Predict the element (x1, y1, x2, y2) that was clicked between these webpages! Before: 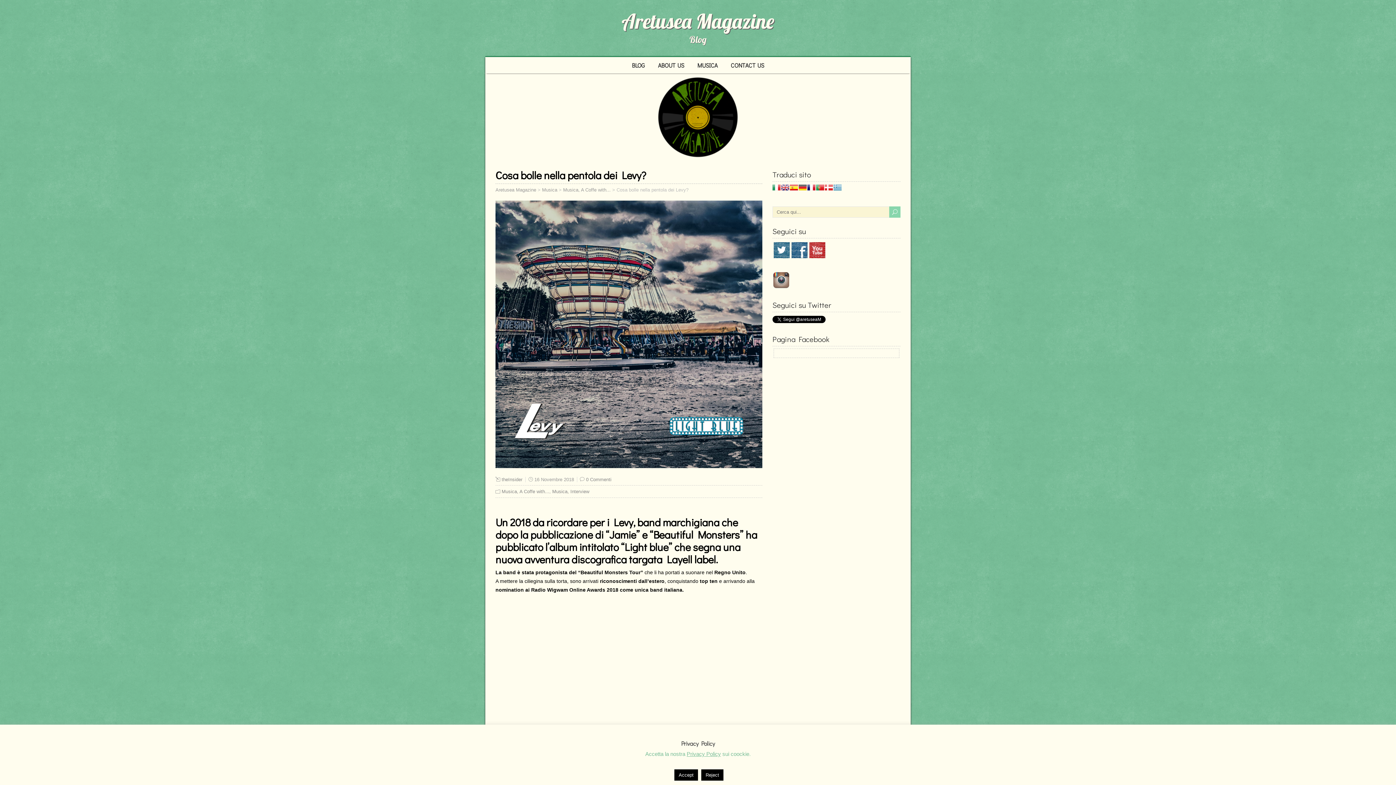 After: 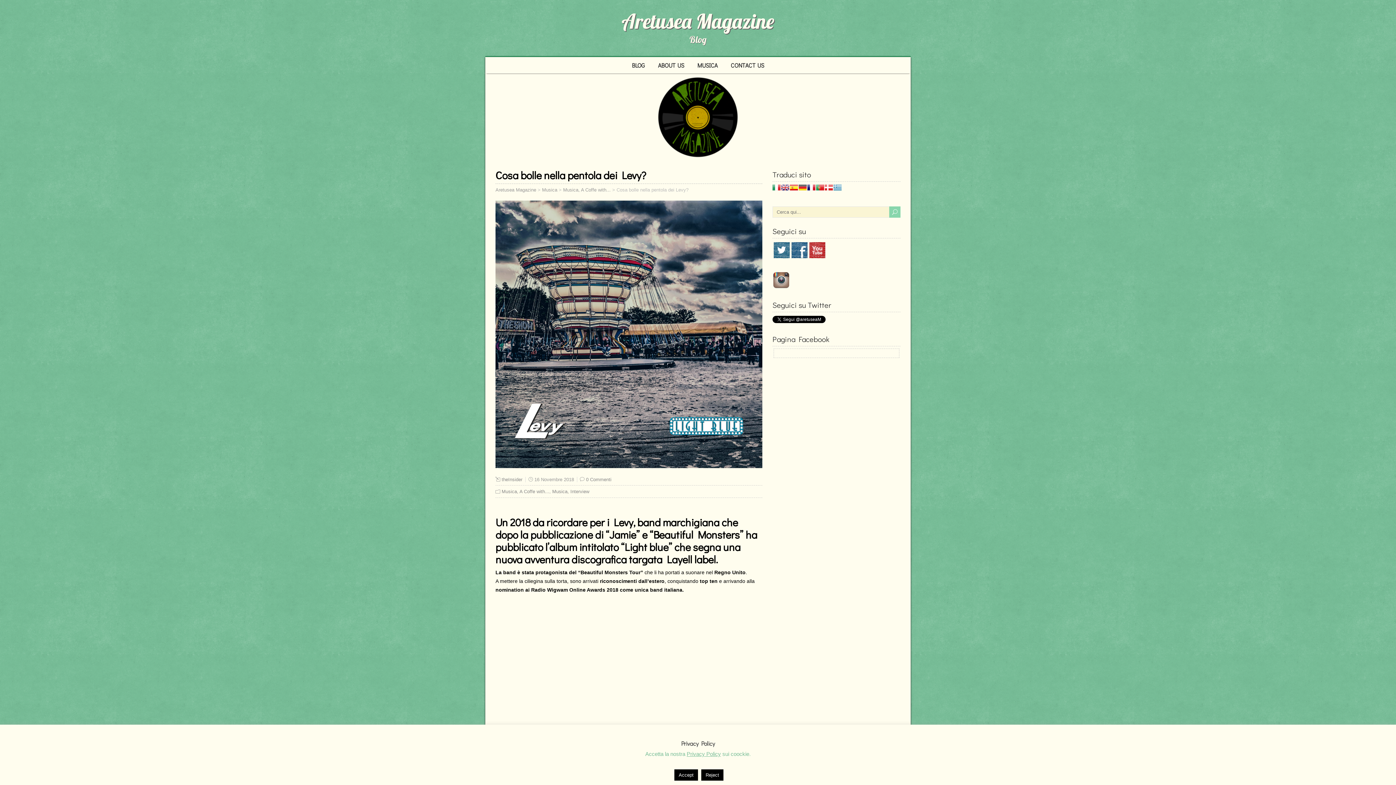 Action: bbox: (781, 184, 789, 190)